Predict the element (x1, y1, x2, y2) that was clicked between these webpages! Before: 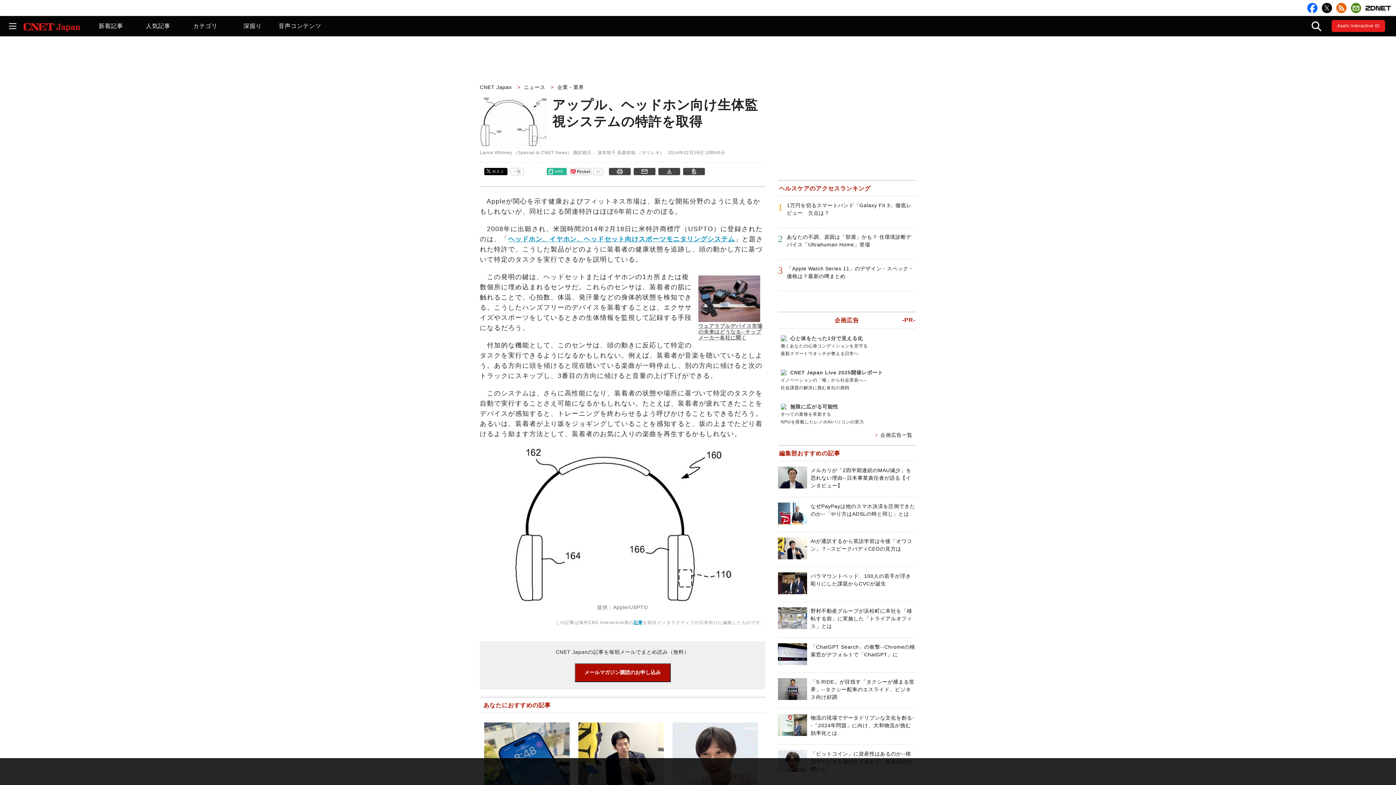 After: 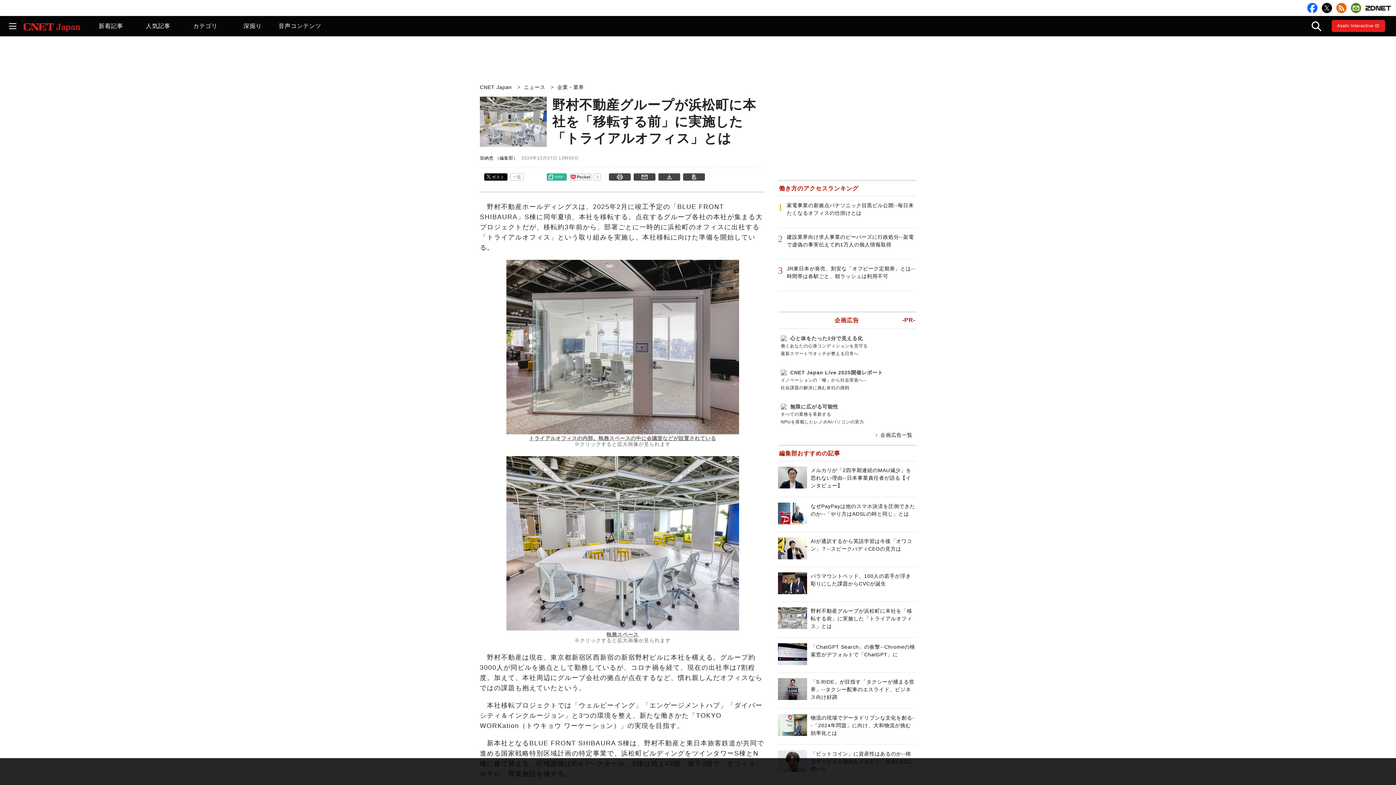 Action: bbox: (810, 608, 912, 629) label: 野村不動産グループが浜松町に本社を「移転する前」に実施した「トライアルオフィス」とは